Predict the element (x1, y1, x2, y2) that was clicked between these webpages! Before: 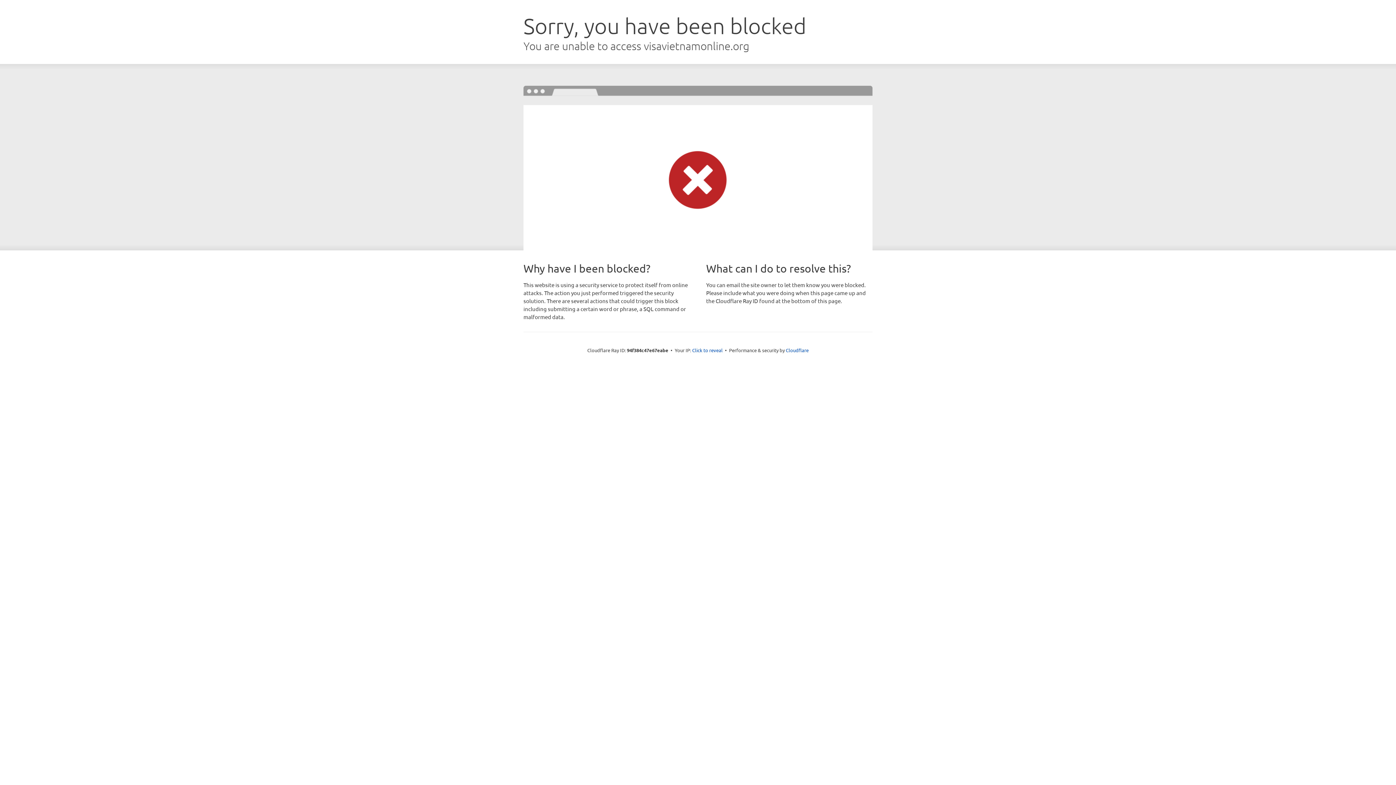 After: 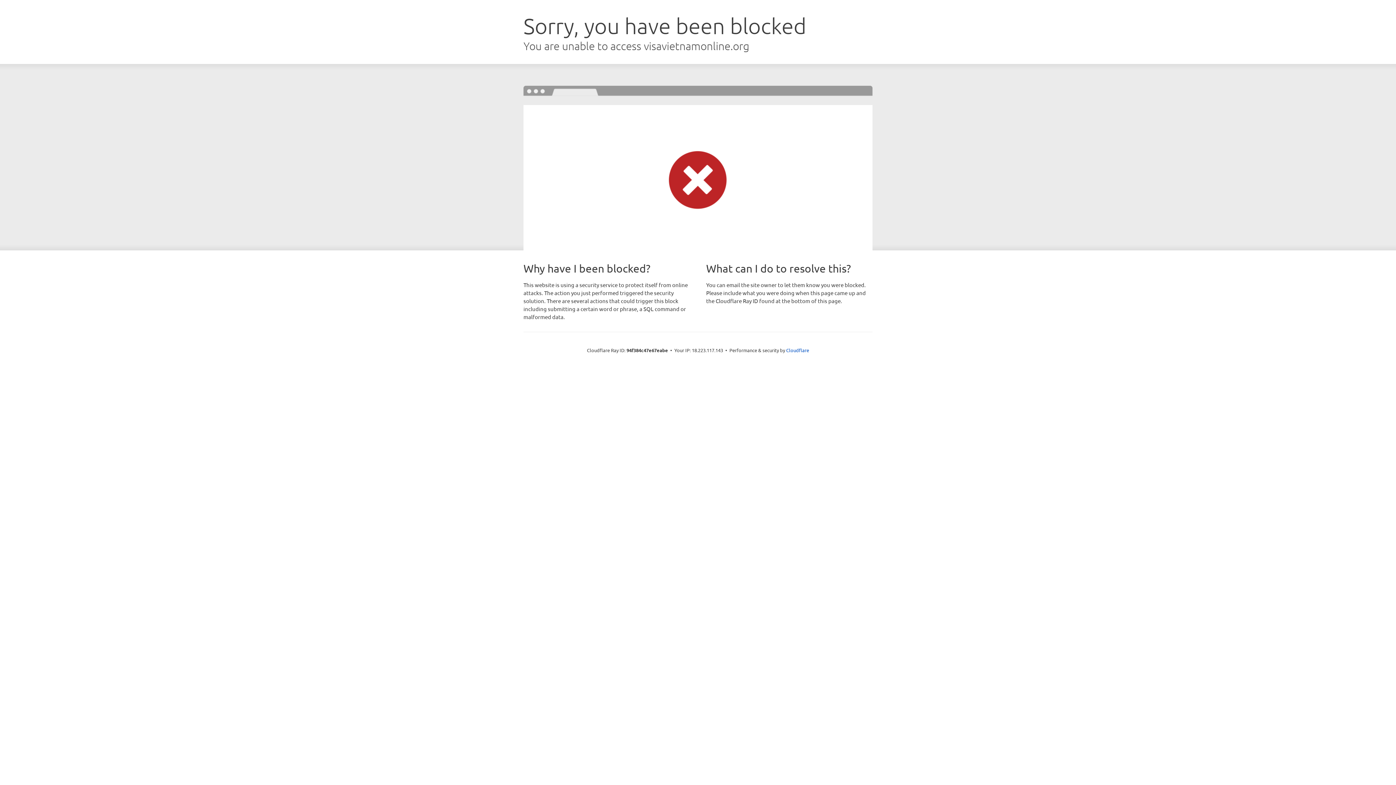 Action: bbox: (692, 346, 722, 353) label: Click to reveal